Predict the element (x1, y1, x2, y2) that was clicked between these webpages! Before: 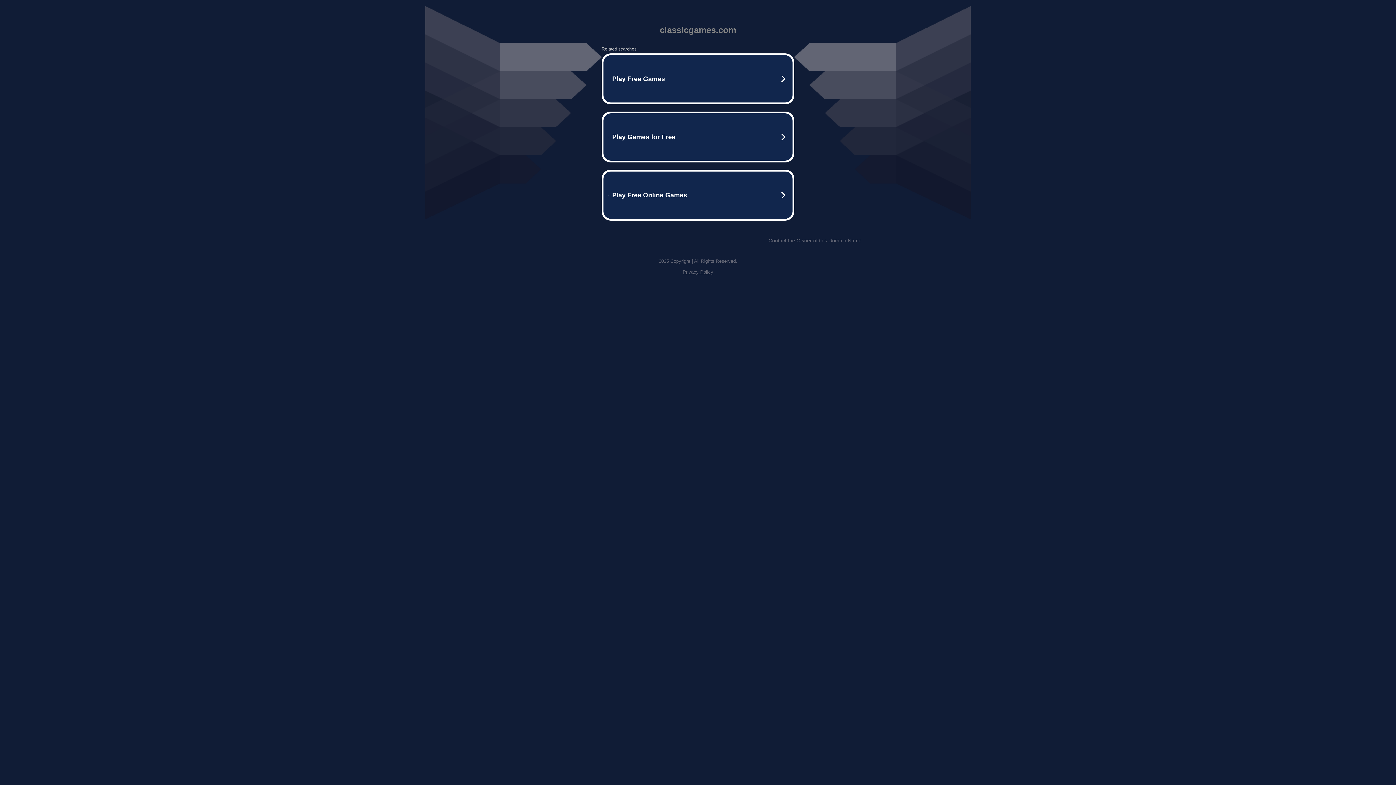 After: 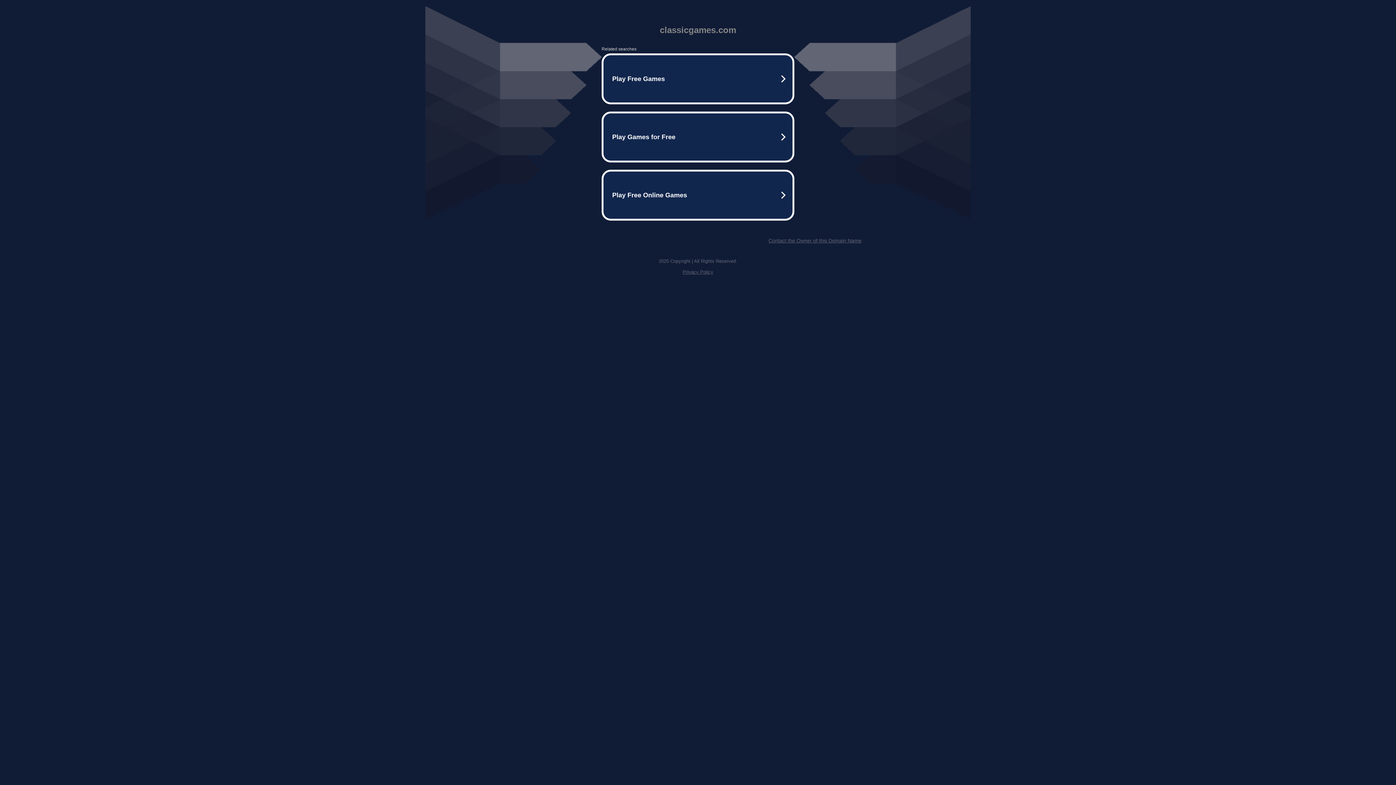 Action: bbox: (768, 237, 861, 243) label: Contact the Owner of this Domain Name